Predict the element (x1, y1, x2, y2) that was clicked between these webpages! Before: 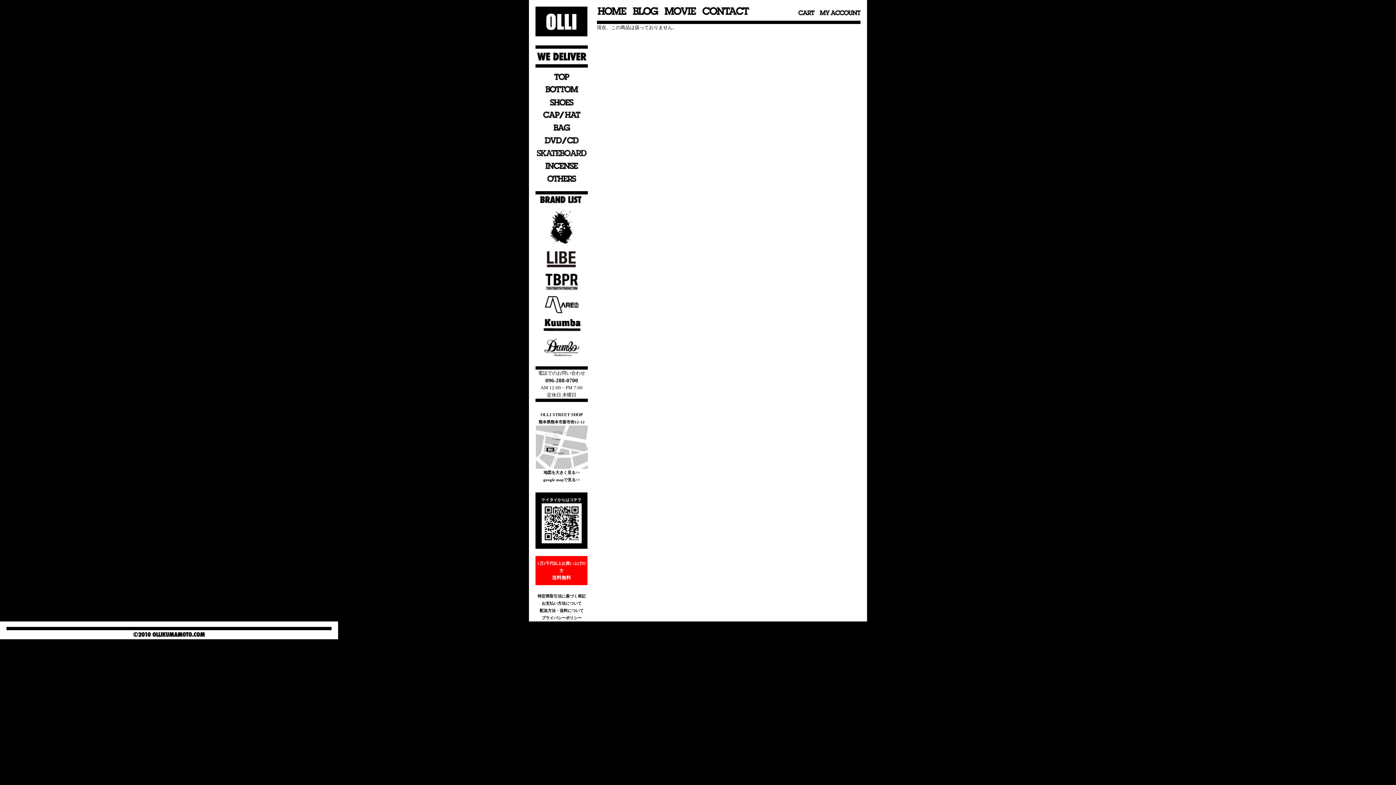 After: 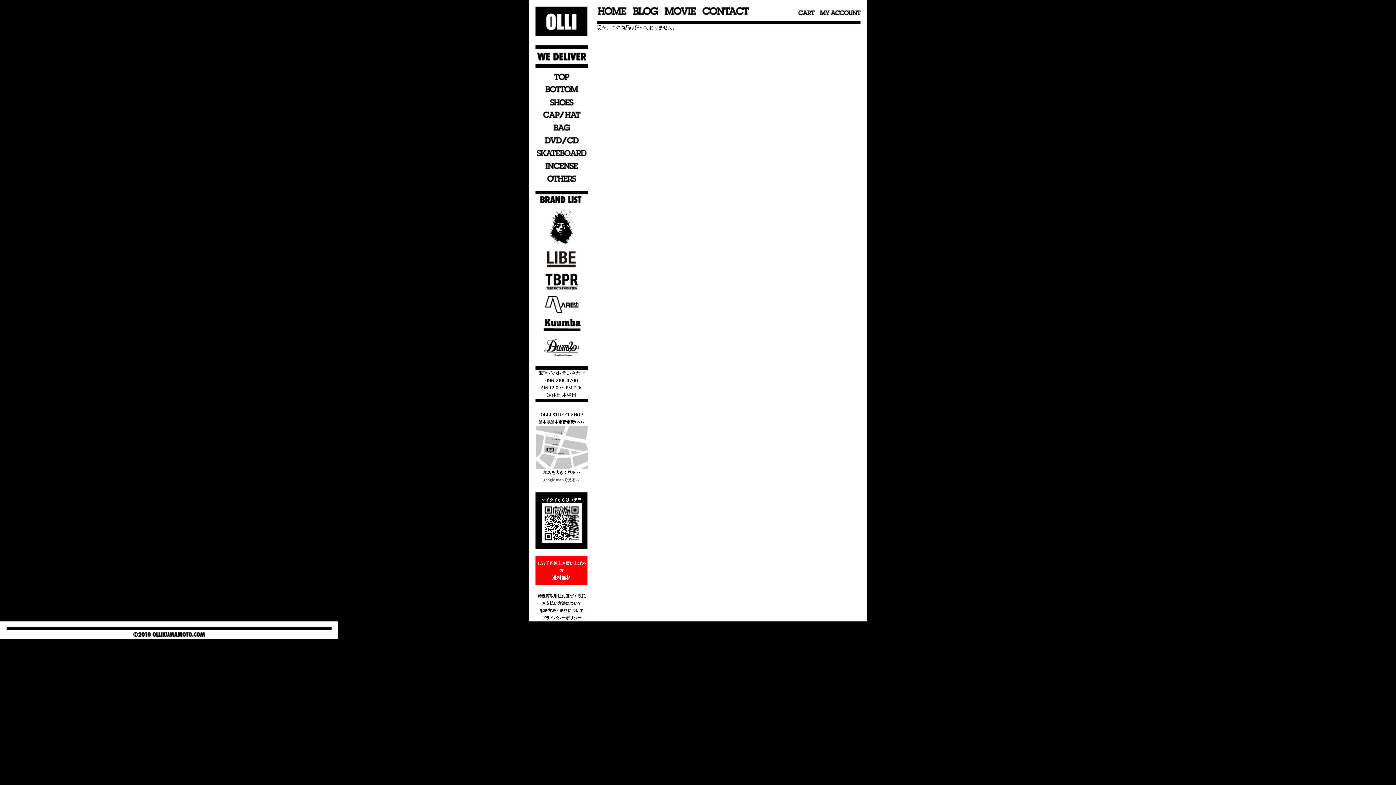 Action: label: google mapで見る>> bbox: (535, 476, 588, 483)